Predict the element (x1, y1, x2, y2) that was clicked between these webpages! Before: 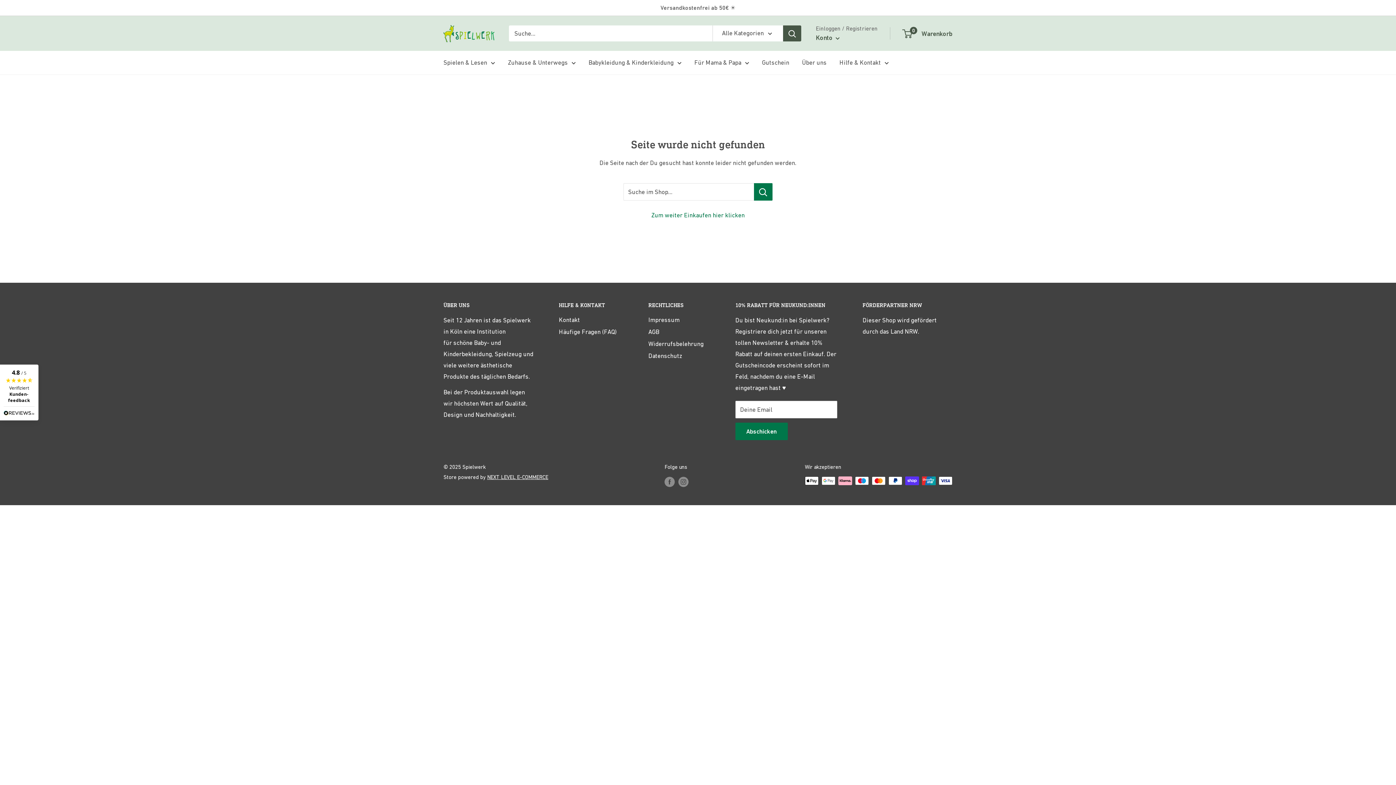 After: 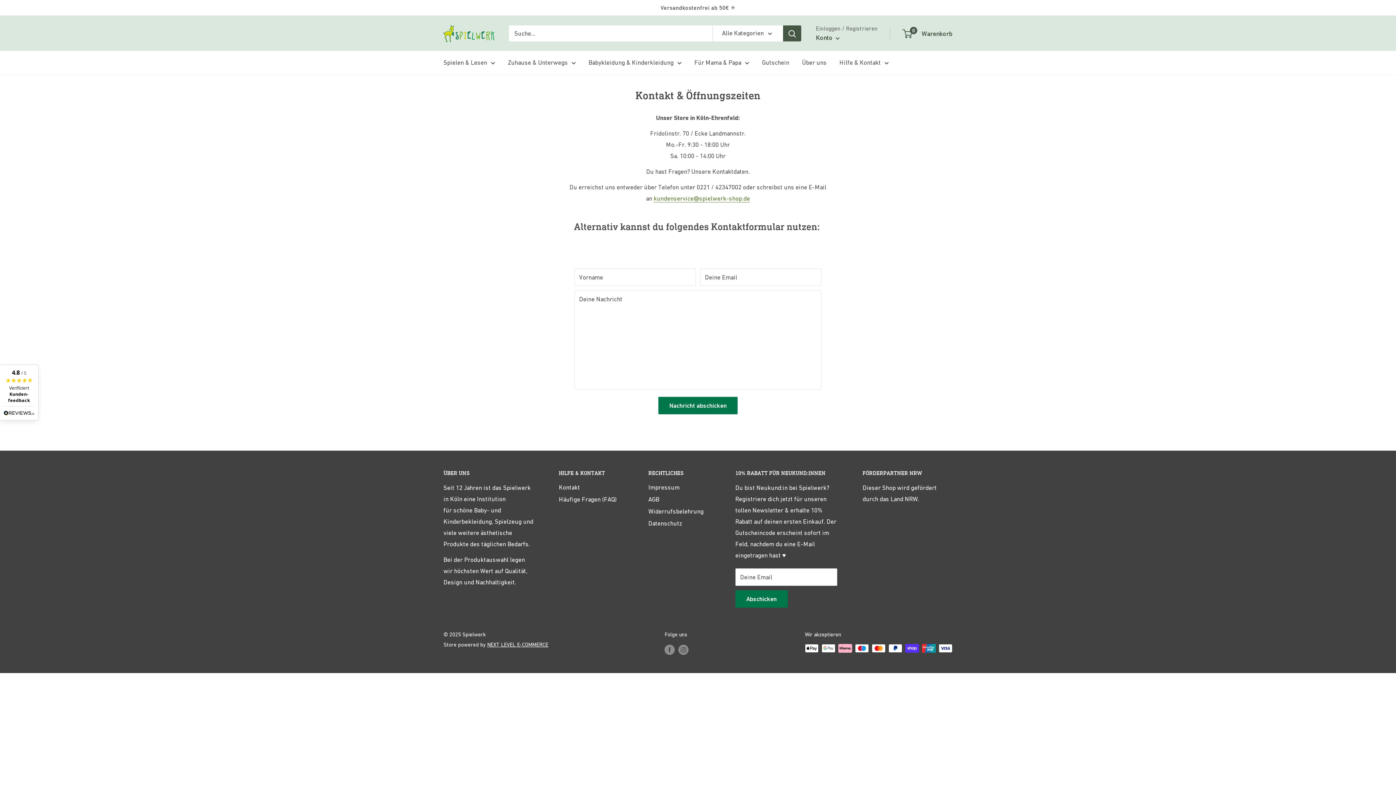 Action: bbox: (559, 314, 623, 326) label: Kontakt